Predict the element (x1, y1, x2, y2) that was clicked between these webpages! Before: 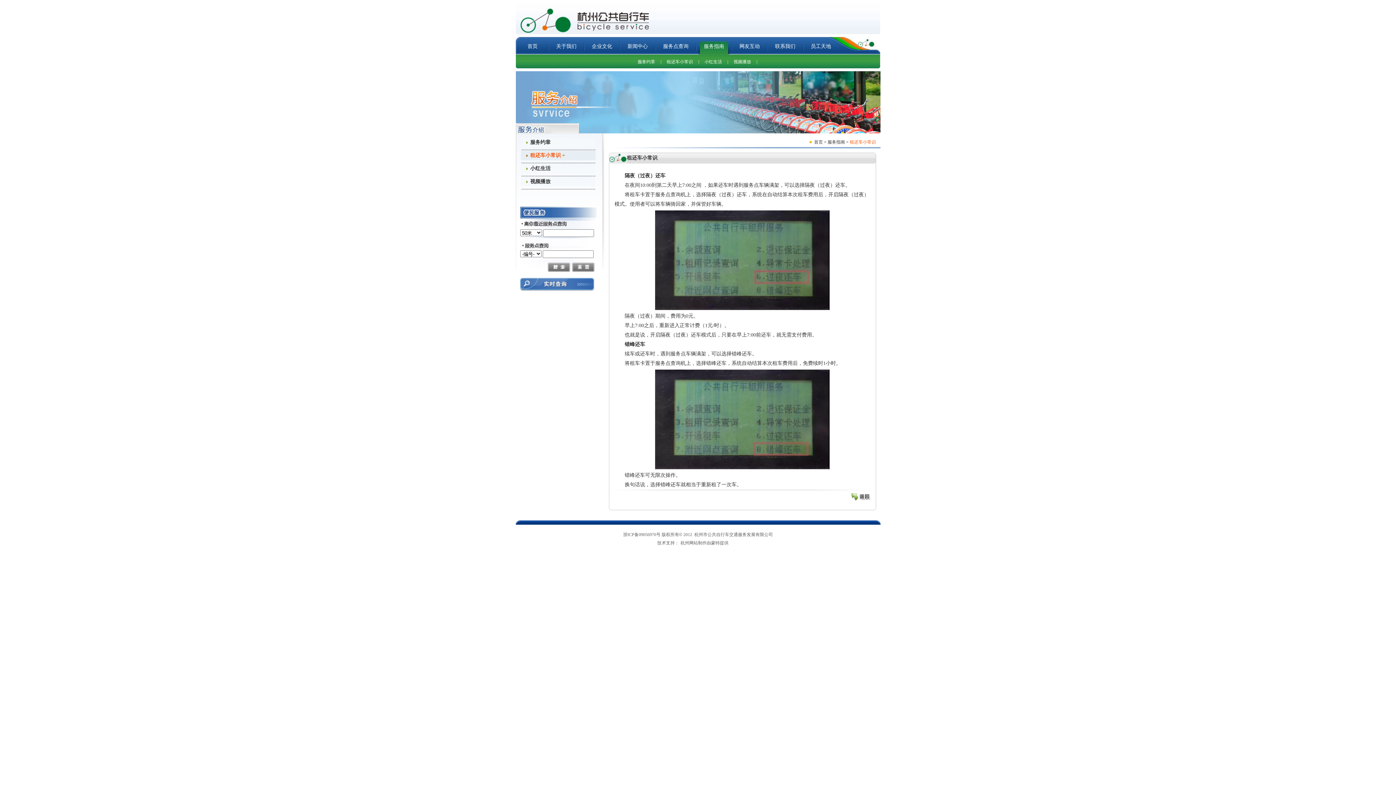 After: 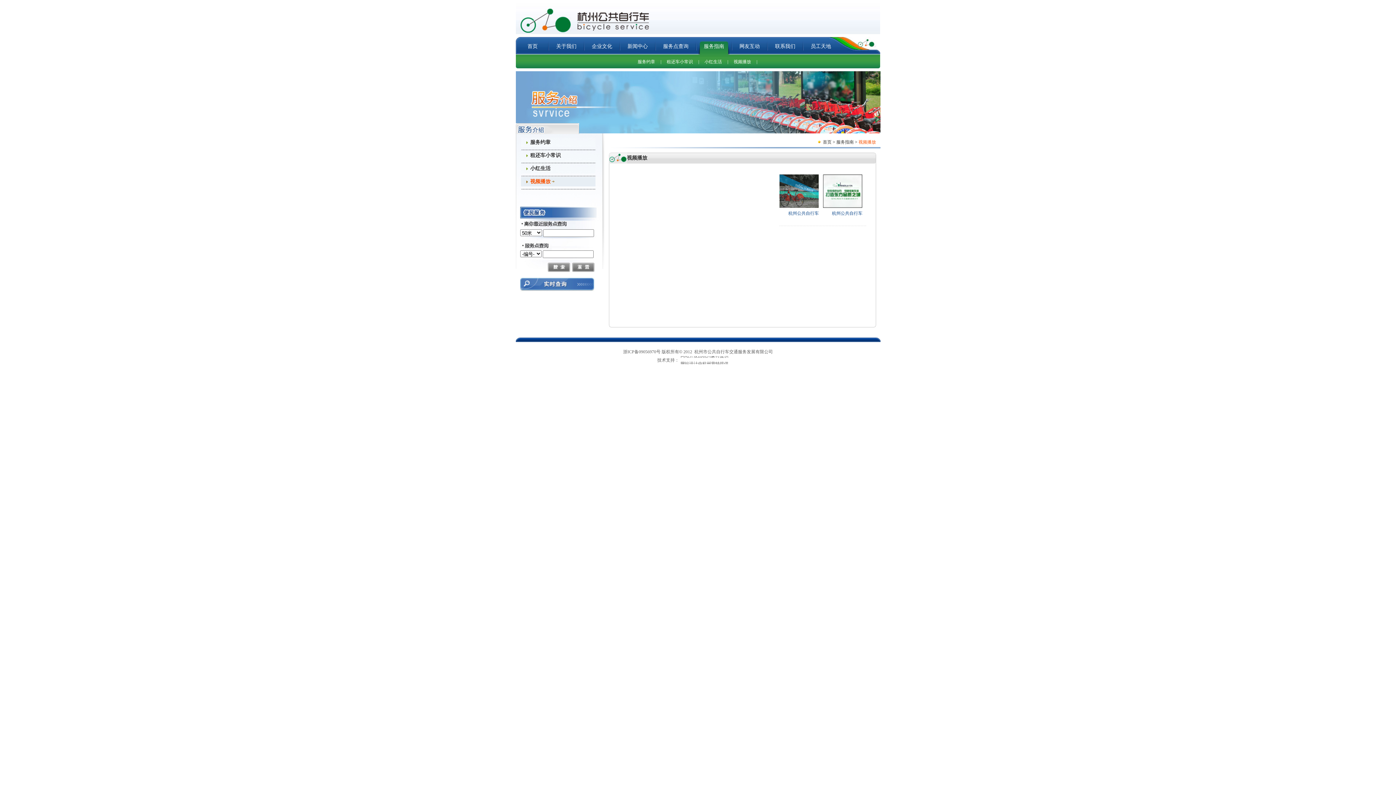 Action: label: 视频播放 bbox: (728, 59, 756, 64)